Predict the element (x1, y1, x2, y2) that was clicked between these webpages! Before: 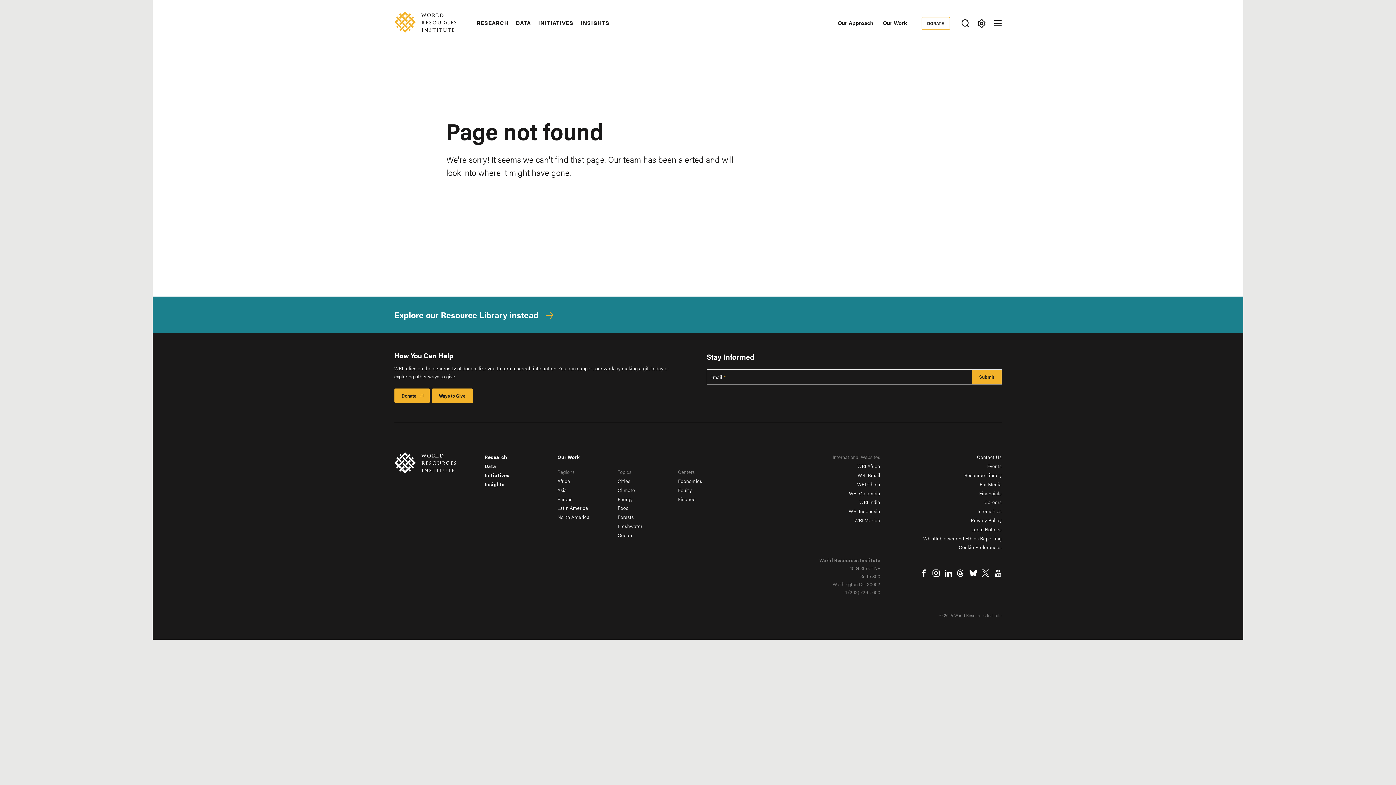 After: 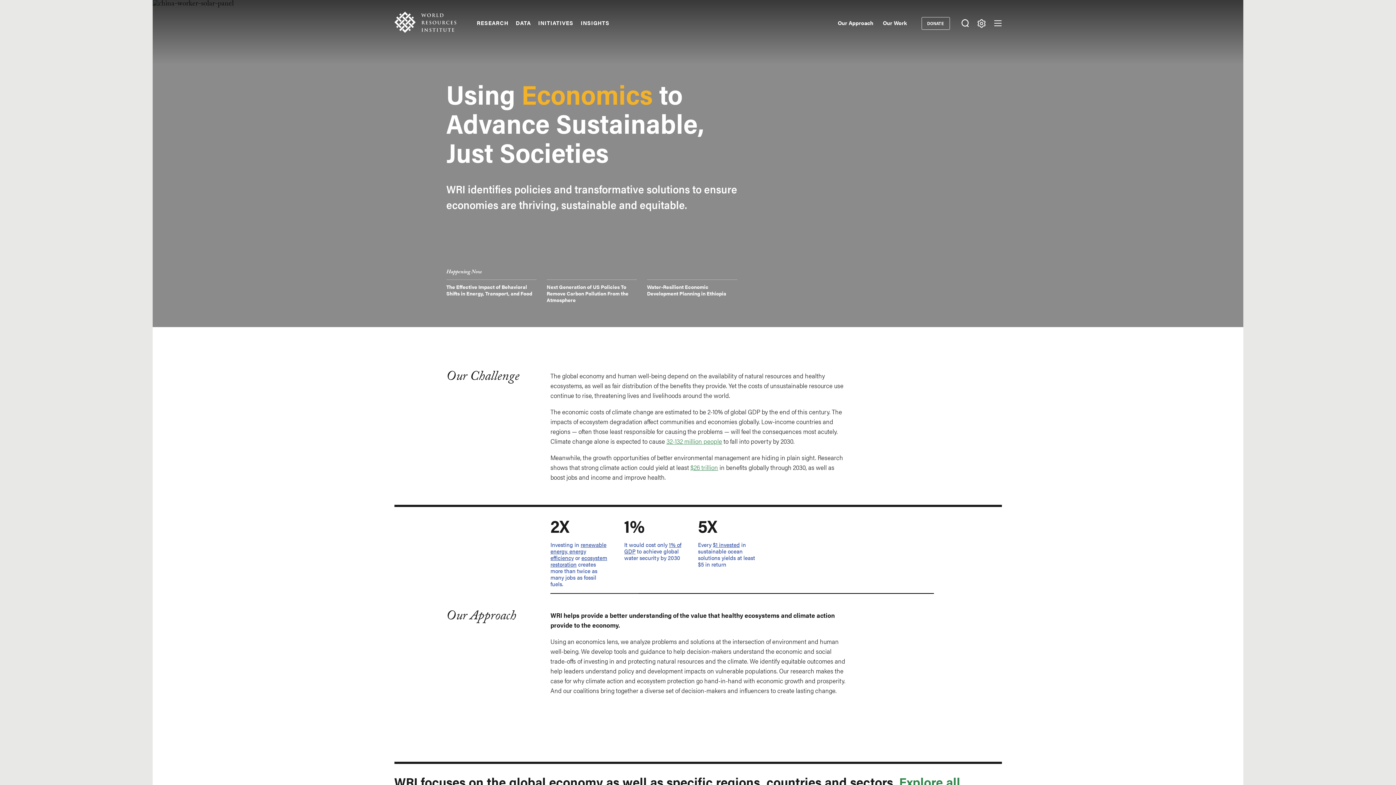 Action: bbox: (678, 477, 702, 484) label: Economics